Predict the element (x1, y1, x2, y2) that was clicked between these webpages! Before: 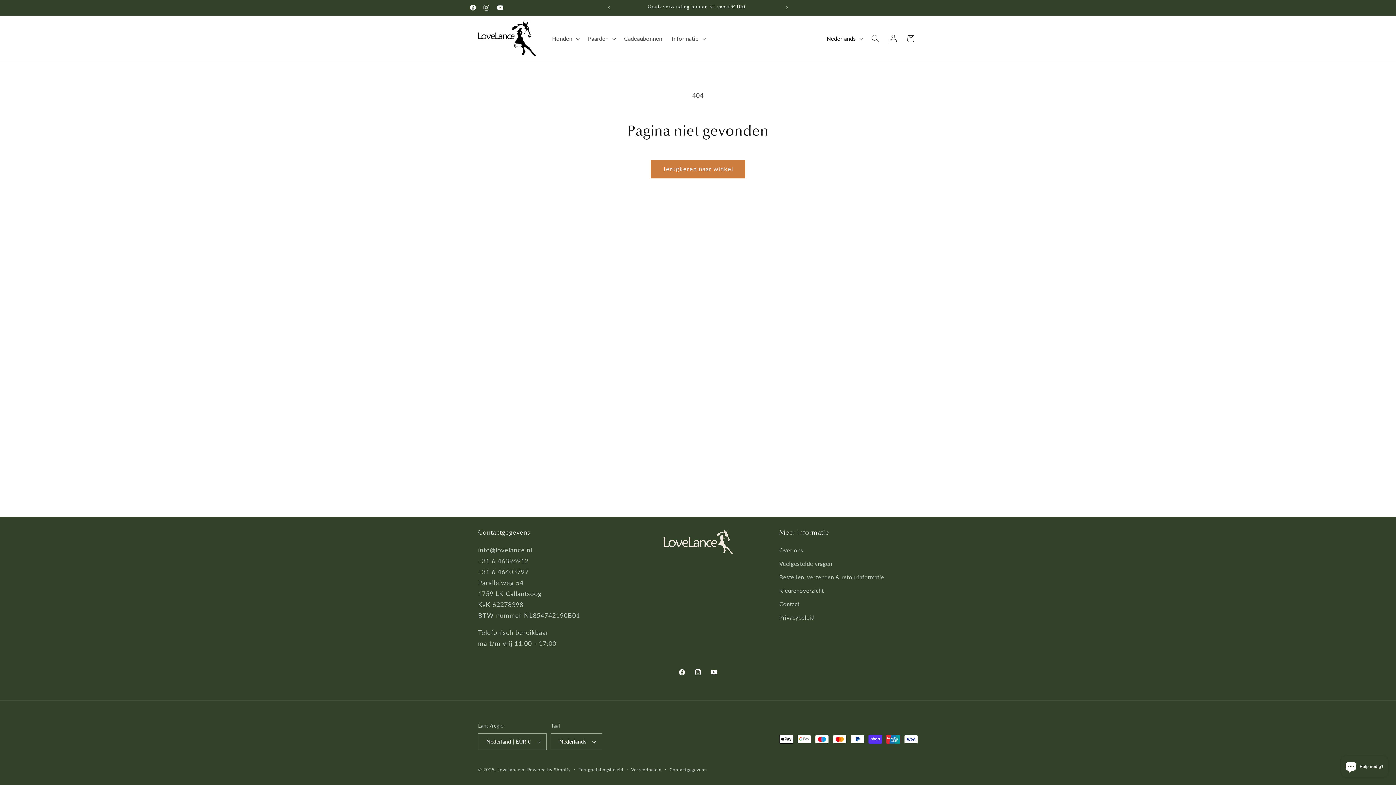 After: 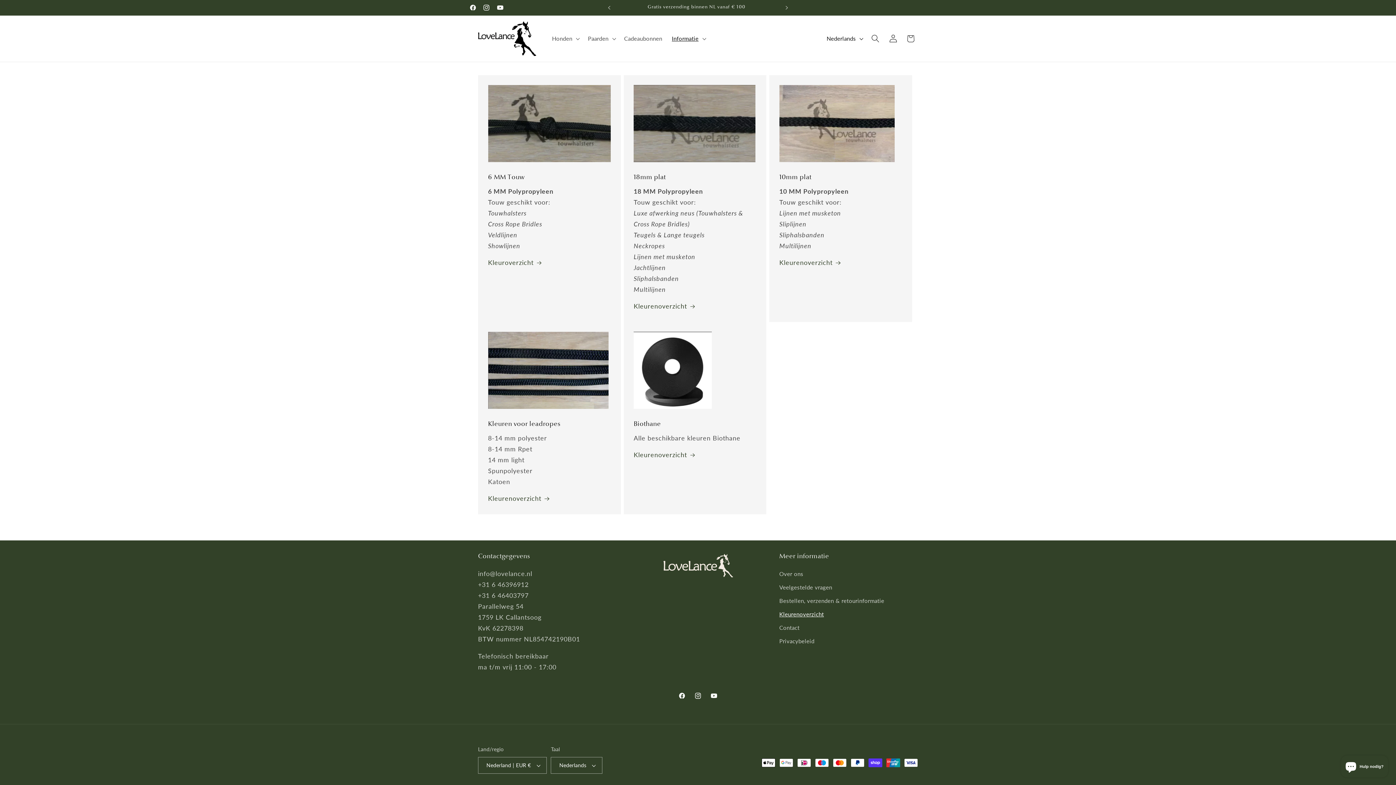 Action: bbox: (779, 584, 824, 597) label: Kleurenoverzicht